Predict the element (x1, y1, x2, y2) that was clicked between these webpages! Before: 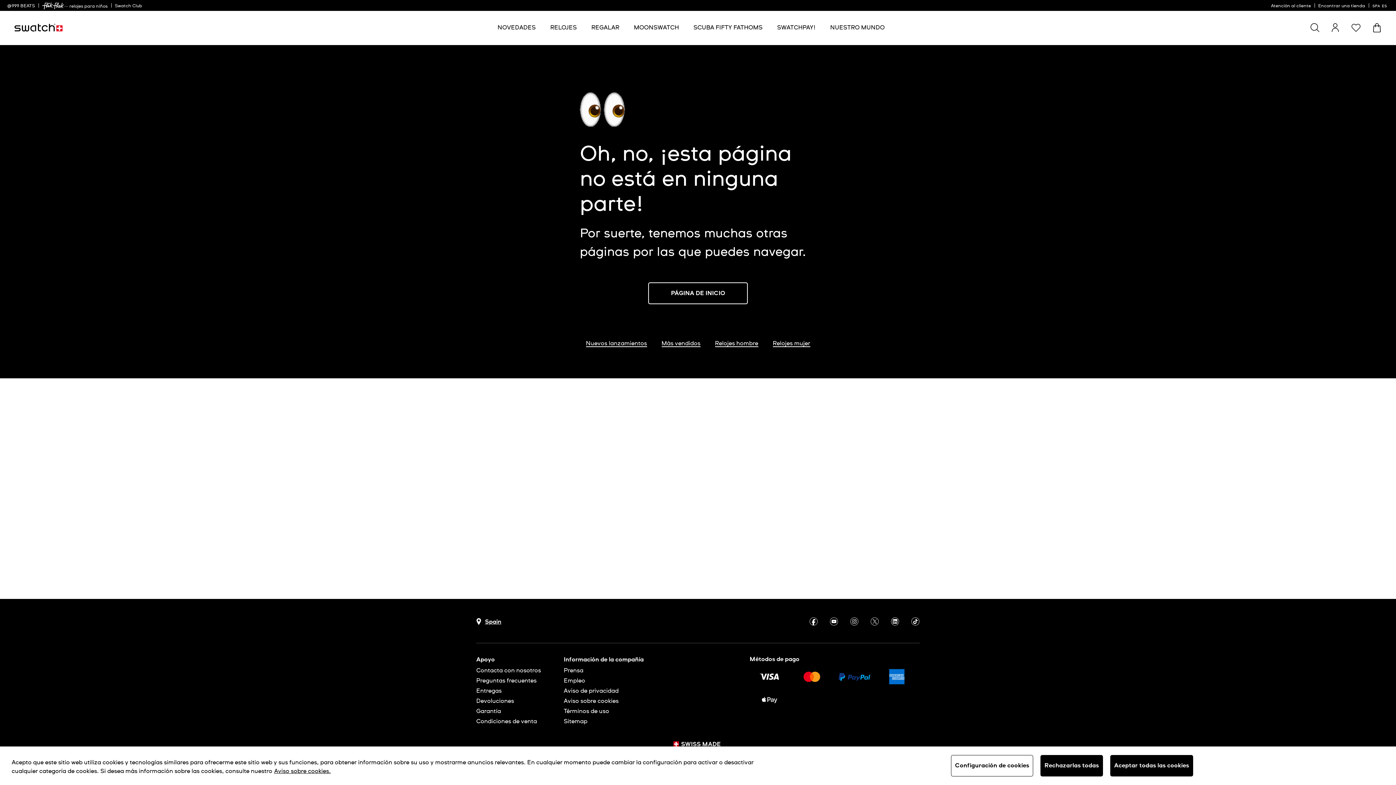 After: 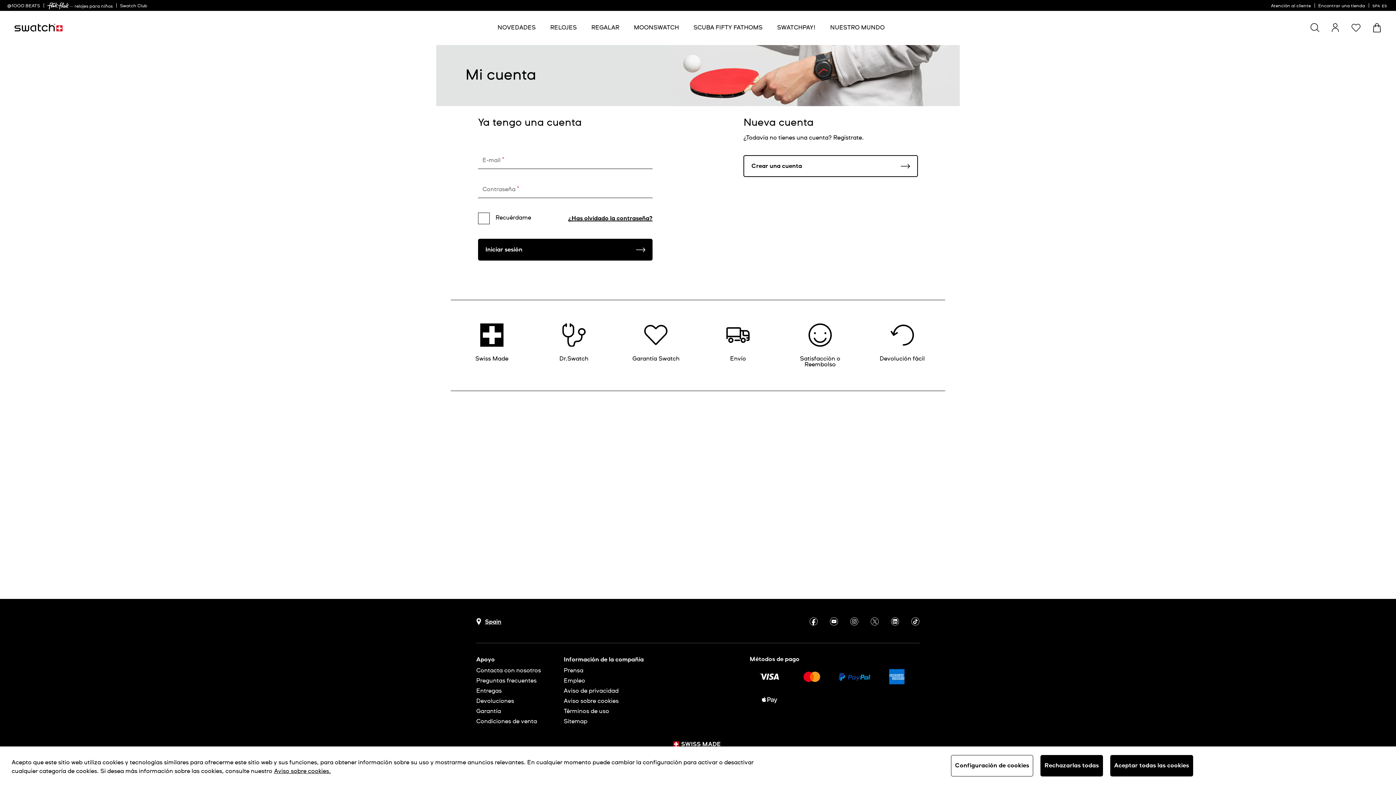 Action: label: Inició de sesión/Registro bbox: (1331, 23, 1340, 32)